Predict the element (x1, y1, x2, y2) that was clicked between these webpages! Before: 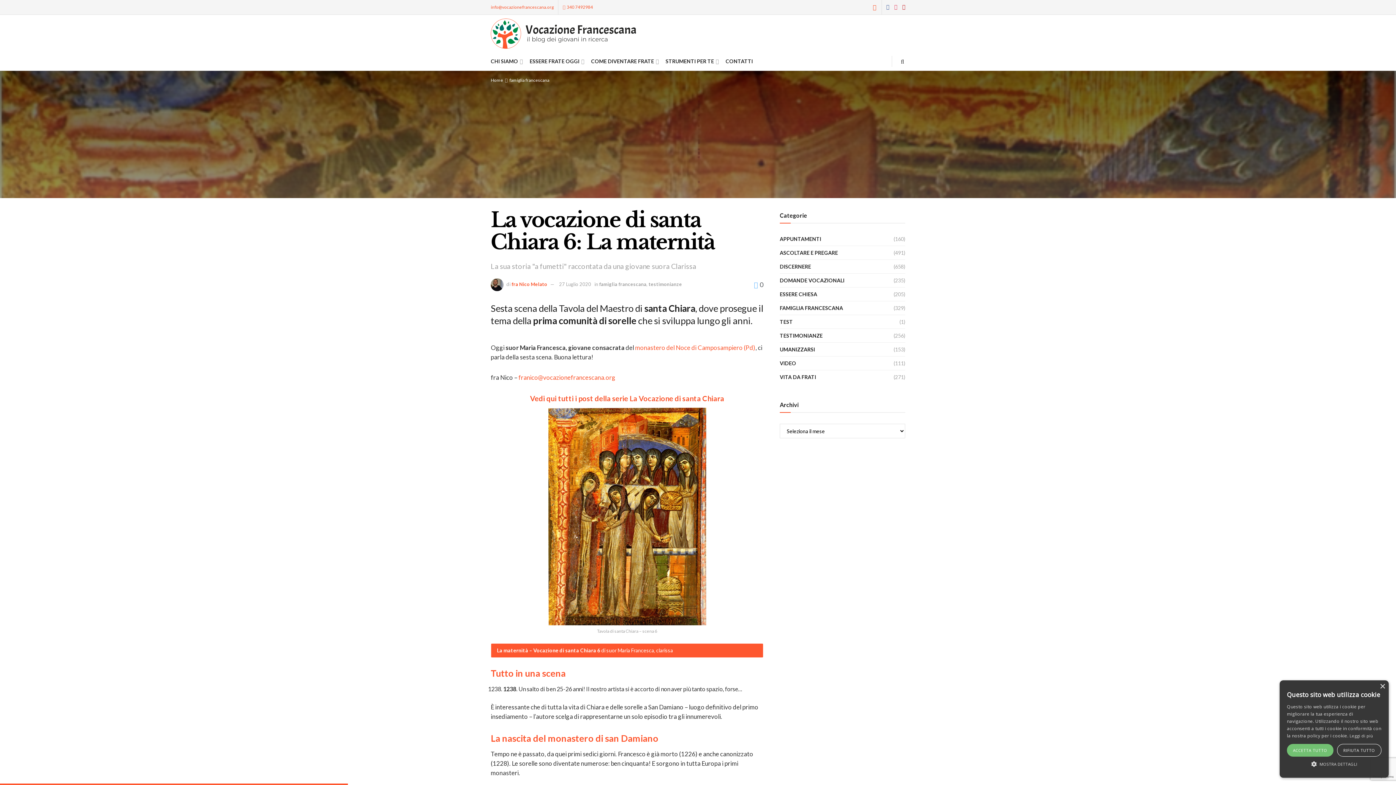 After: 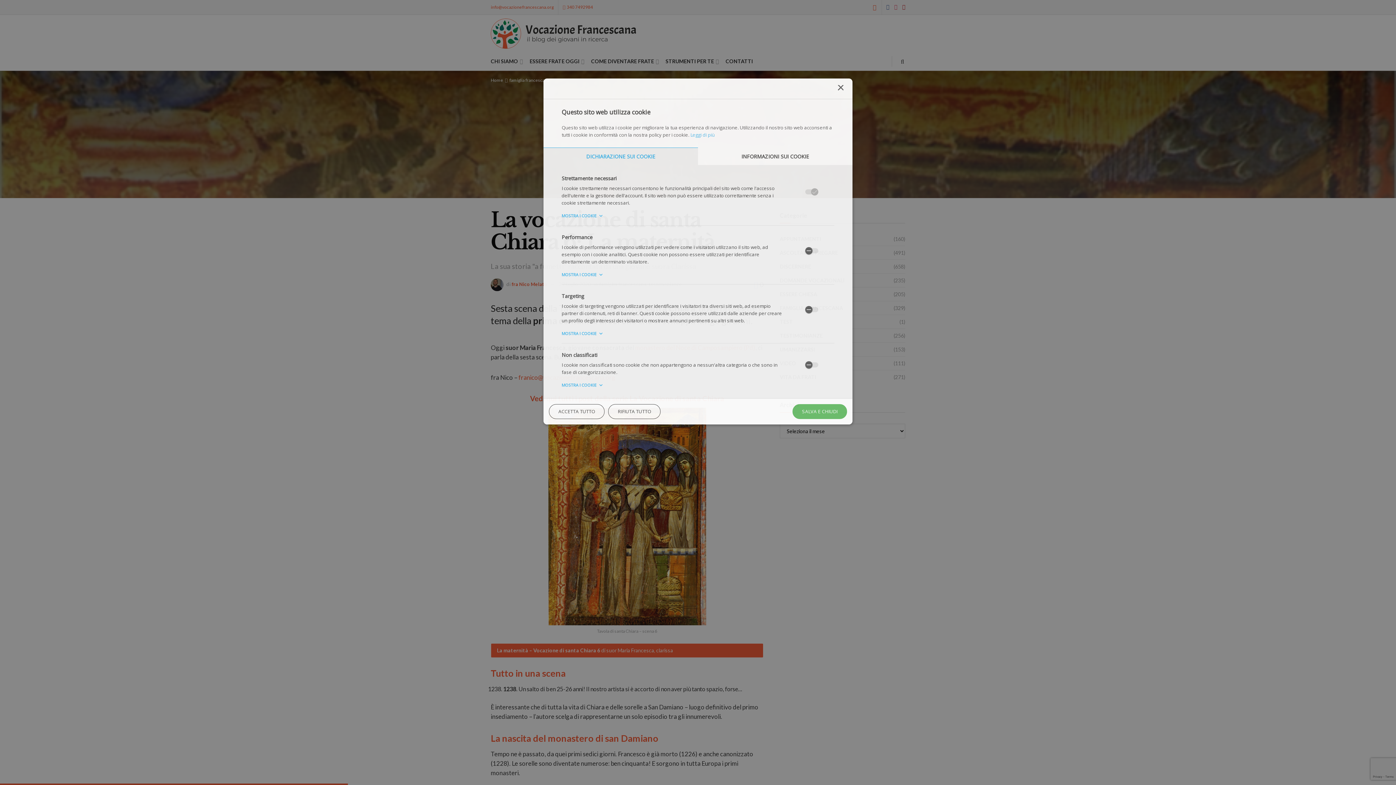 Action: bbox: (1287, 760, 1381, 768) label:  MOSTRA DETTAGLI